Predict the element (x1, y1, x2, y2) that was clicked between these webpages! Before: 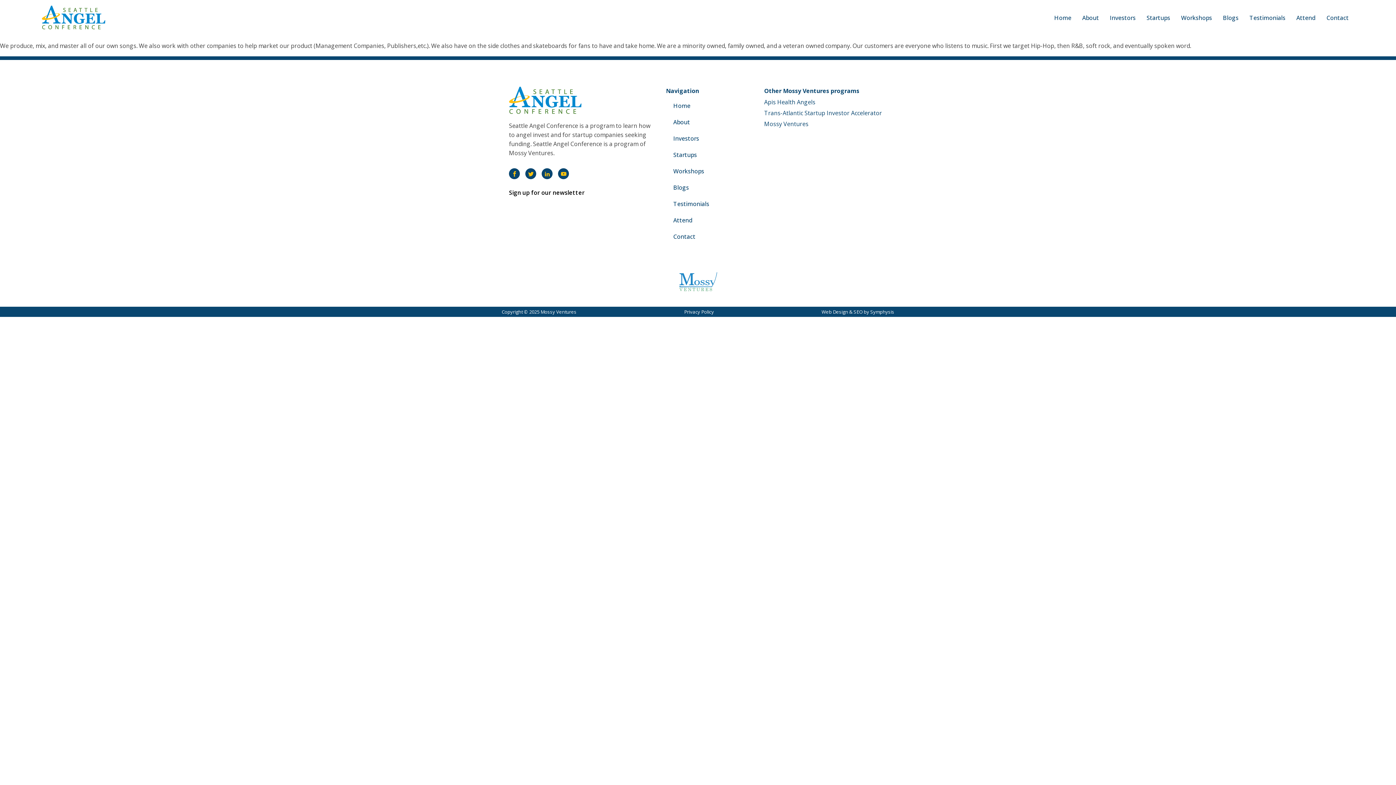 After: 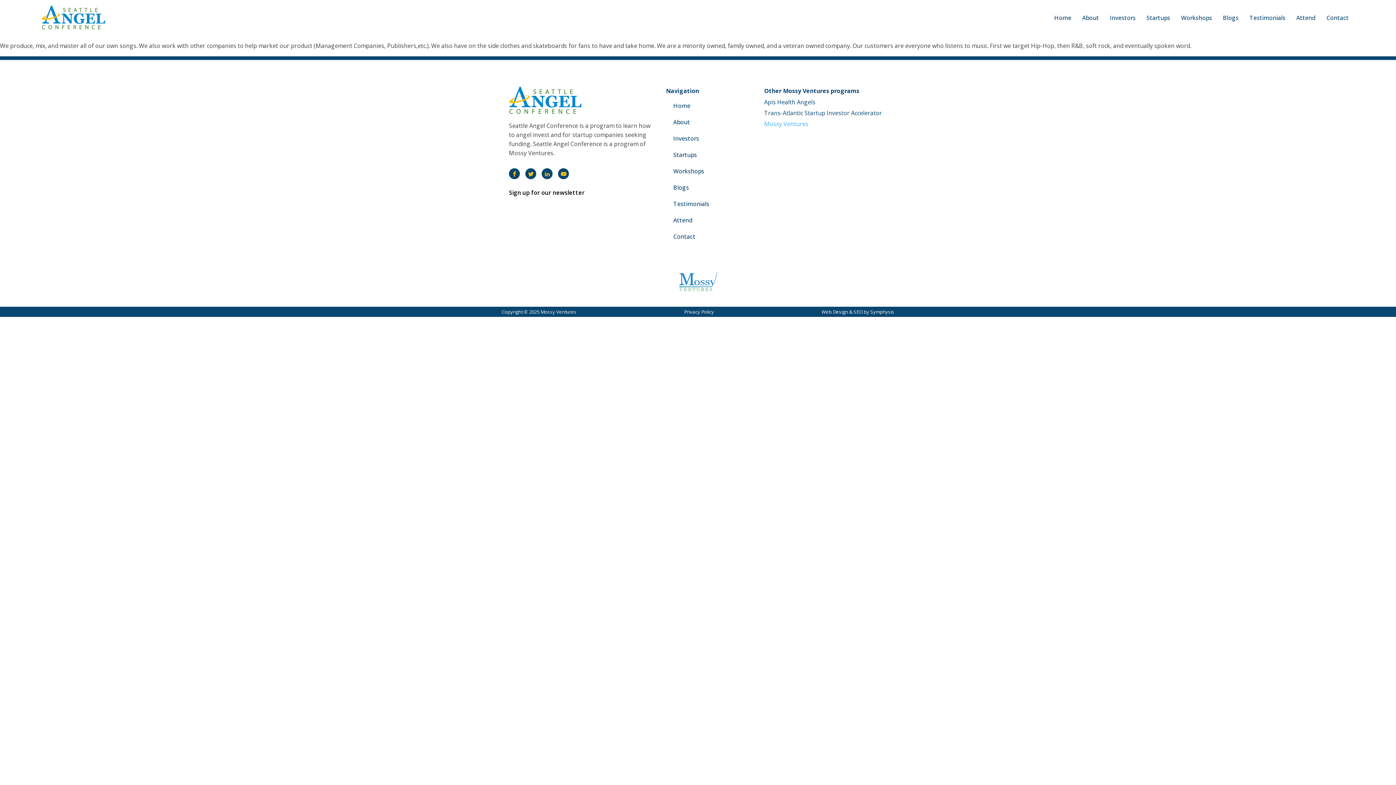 Action: label: Mossy Ventures bbox: (764, 119, 808, 128)